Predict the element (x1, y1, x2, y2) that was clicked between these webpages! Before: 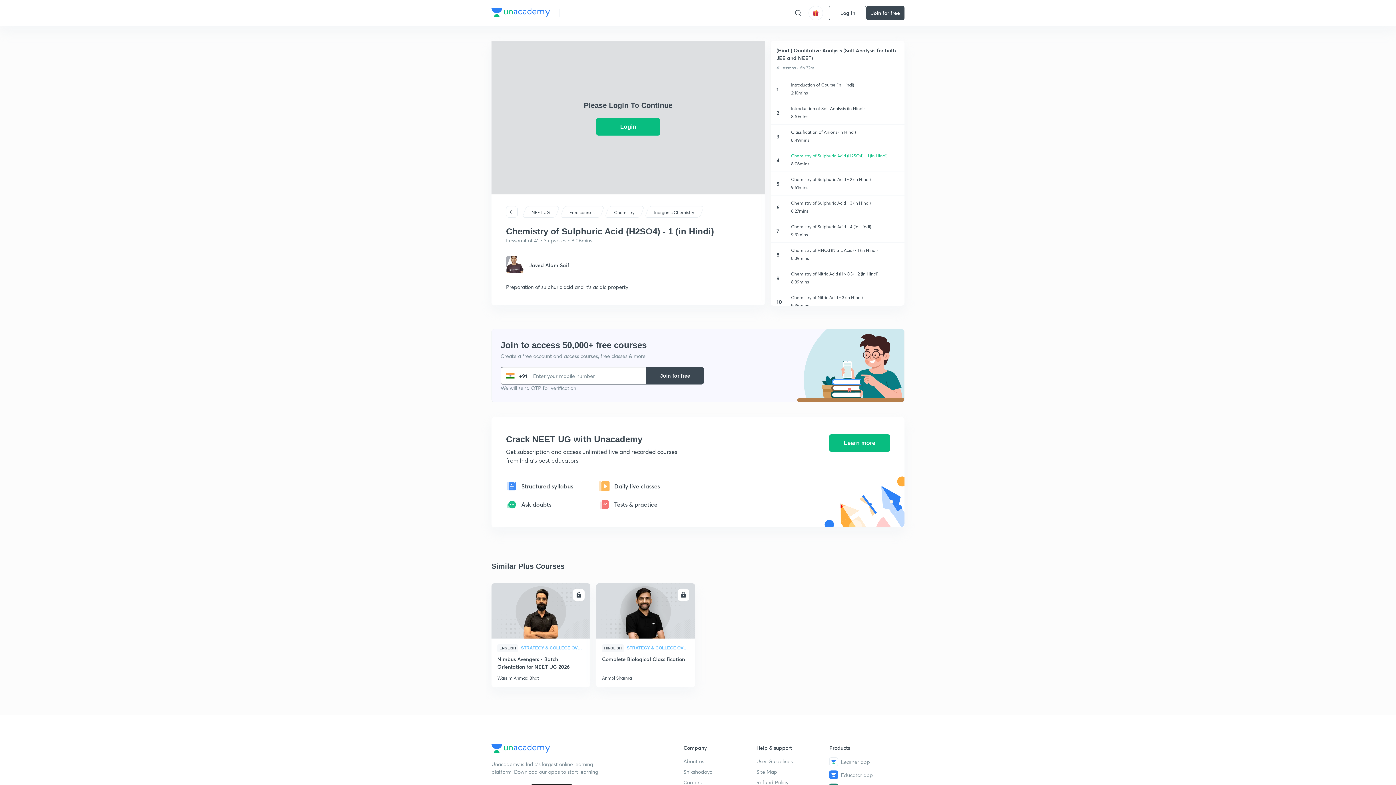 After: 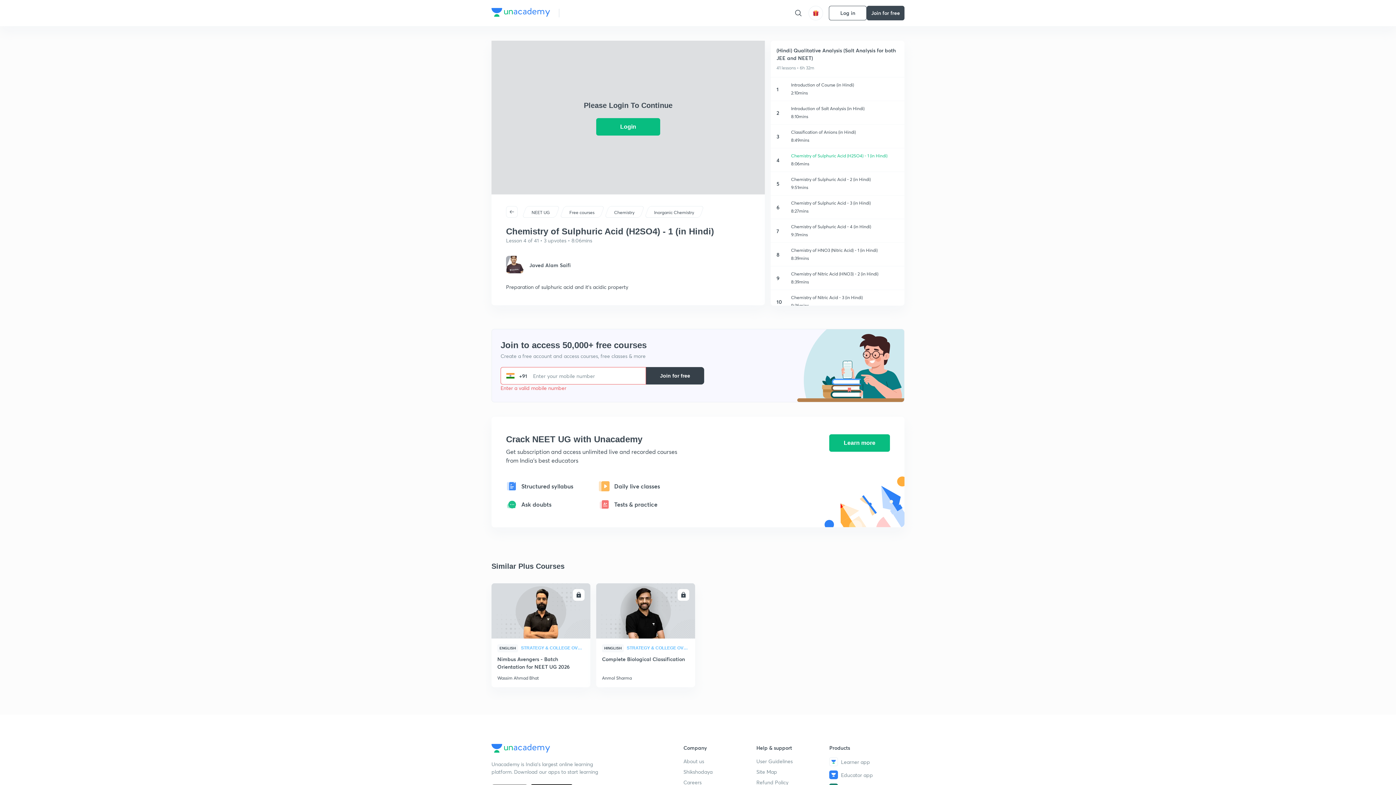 Action: label: Join for free bbox: (646, 367, 704, 384)